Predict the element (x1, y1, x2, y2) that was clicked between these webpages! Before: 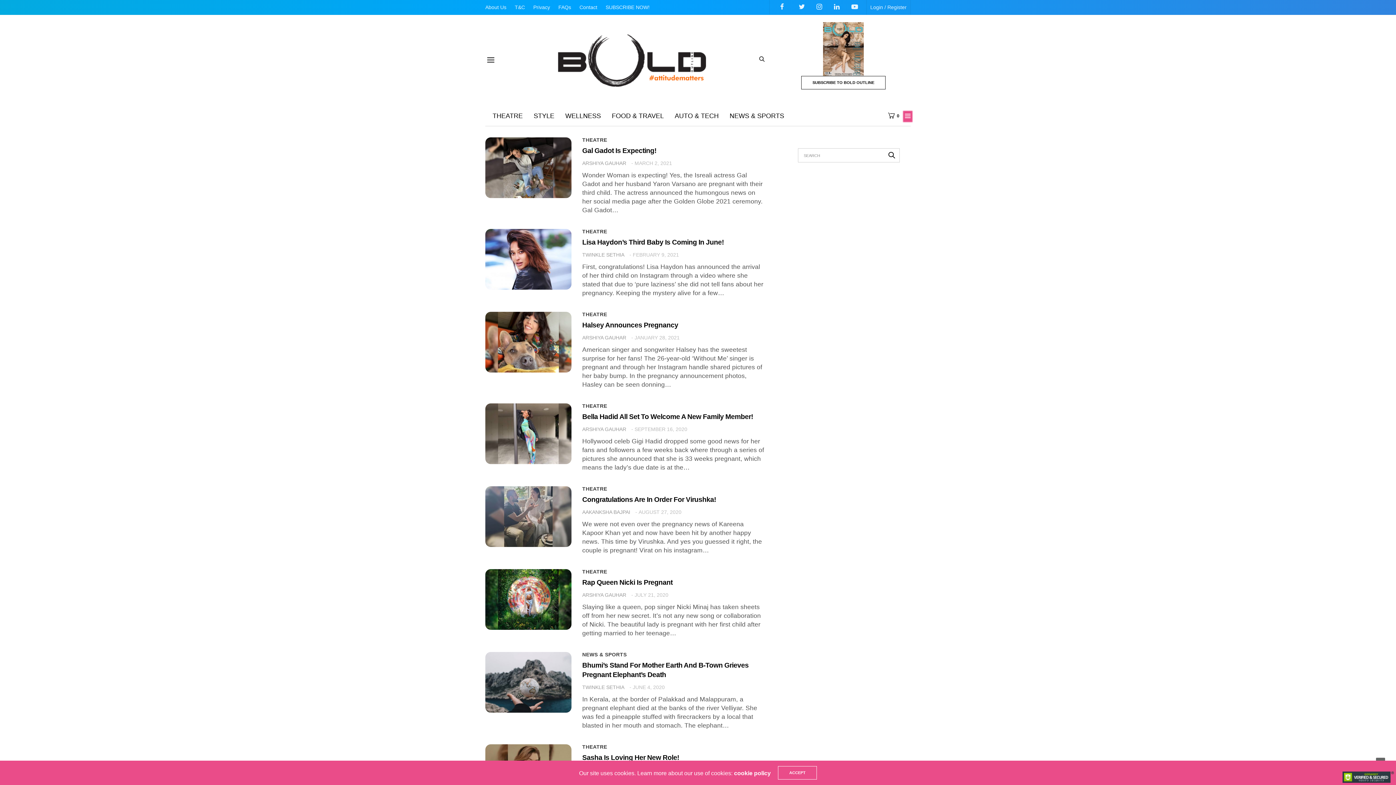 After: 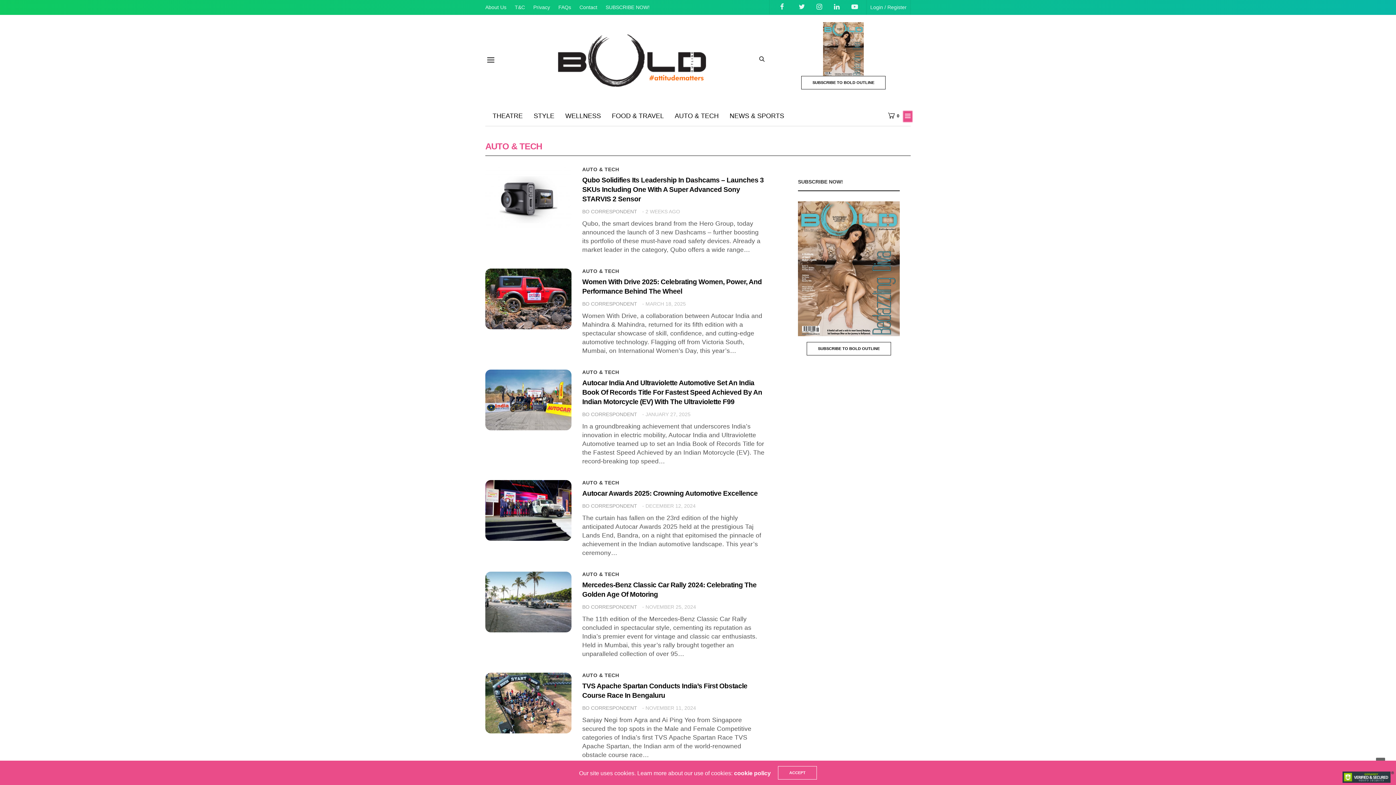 Action: bbox: (674, 110, 718, 121) label: AUTO & TECH